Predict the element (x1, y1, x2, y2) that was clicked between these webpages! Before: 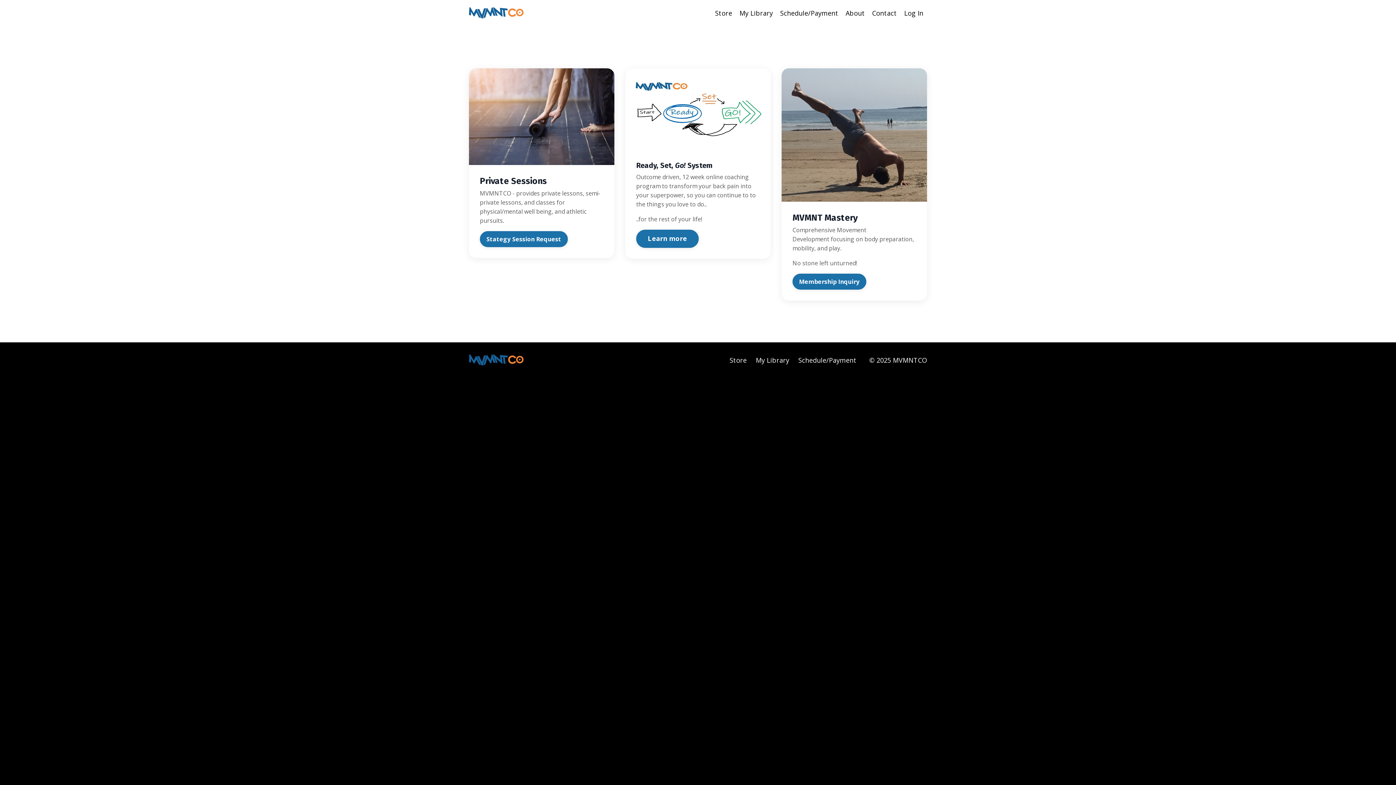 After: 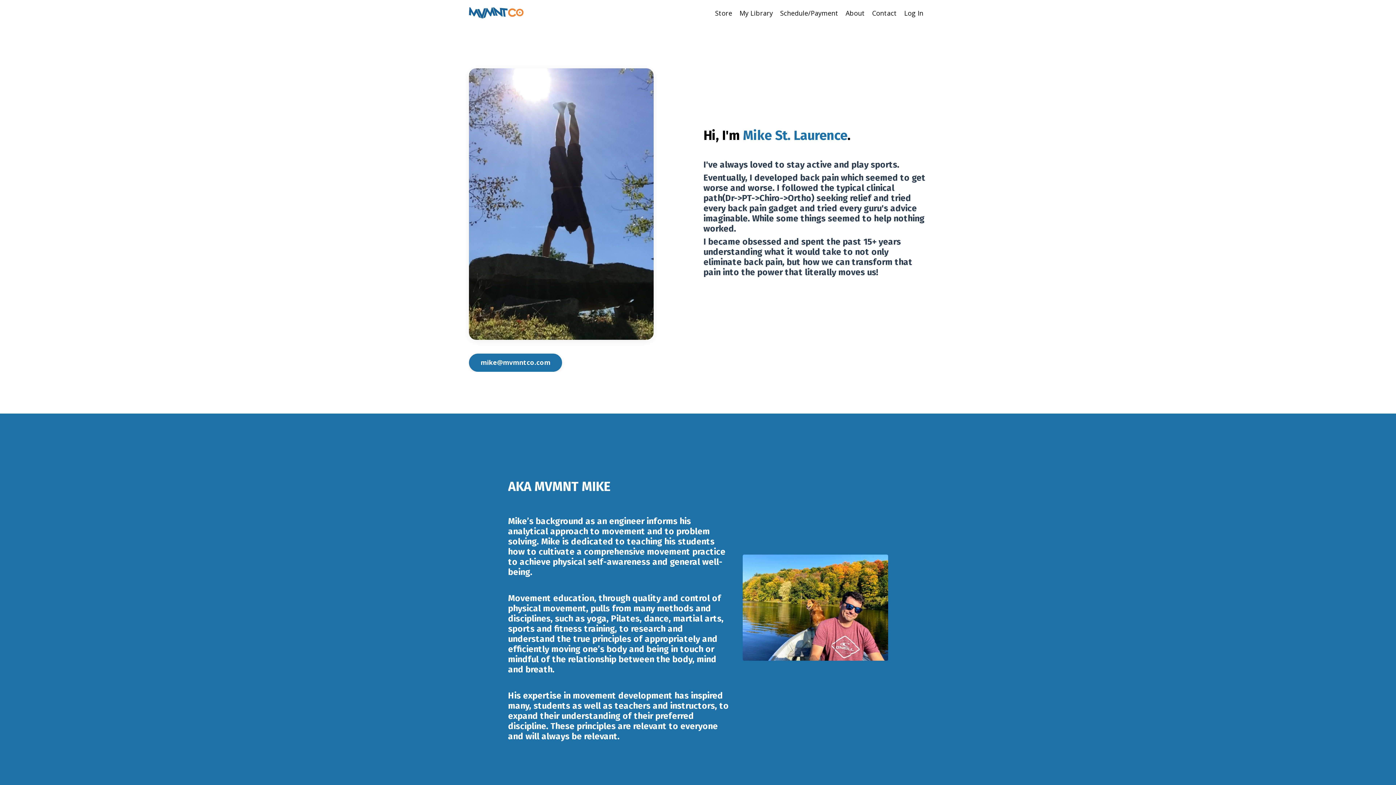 Action: label: About bbox: (845, 8, 865, 18)